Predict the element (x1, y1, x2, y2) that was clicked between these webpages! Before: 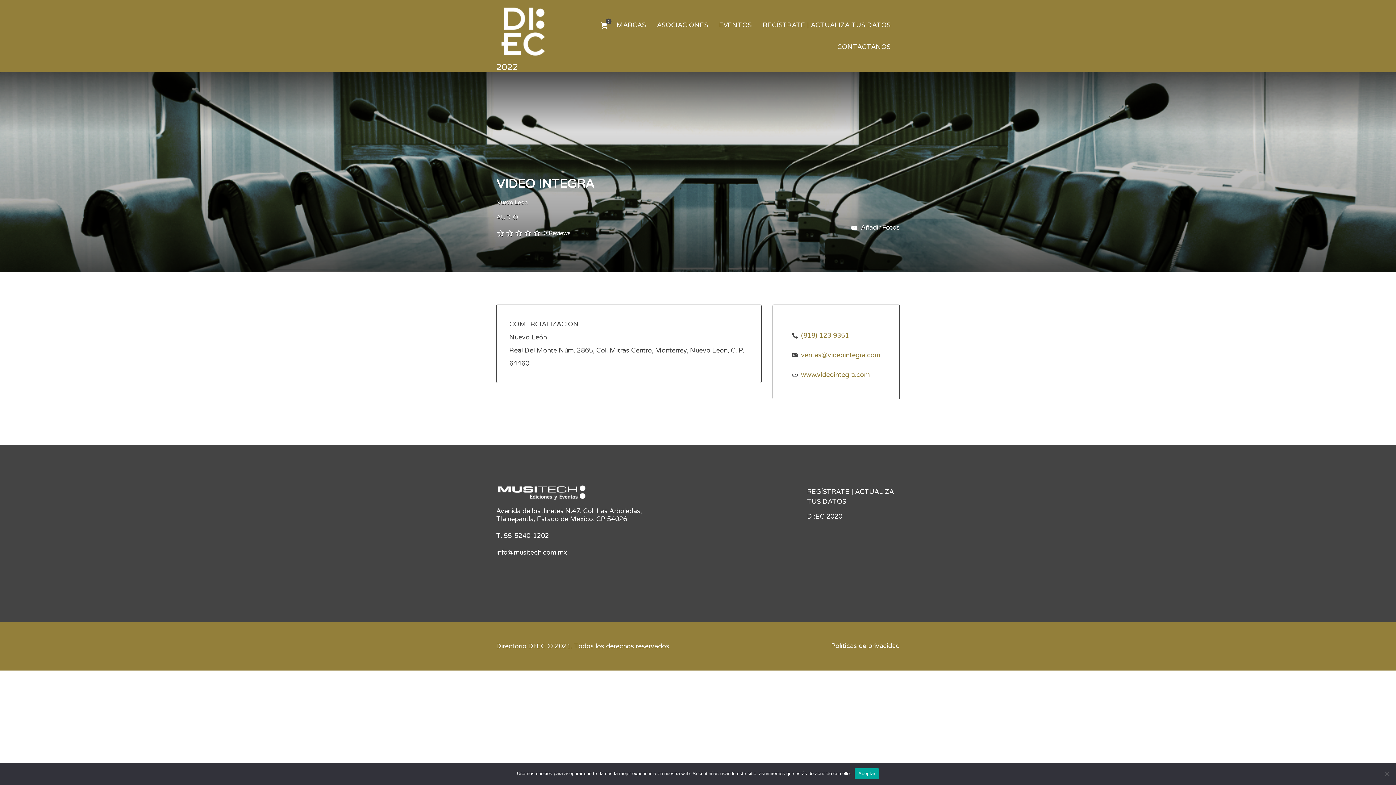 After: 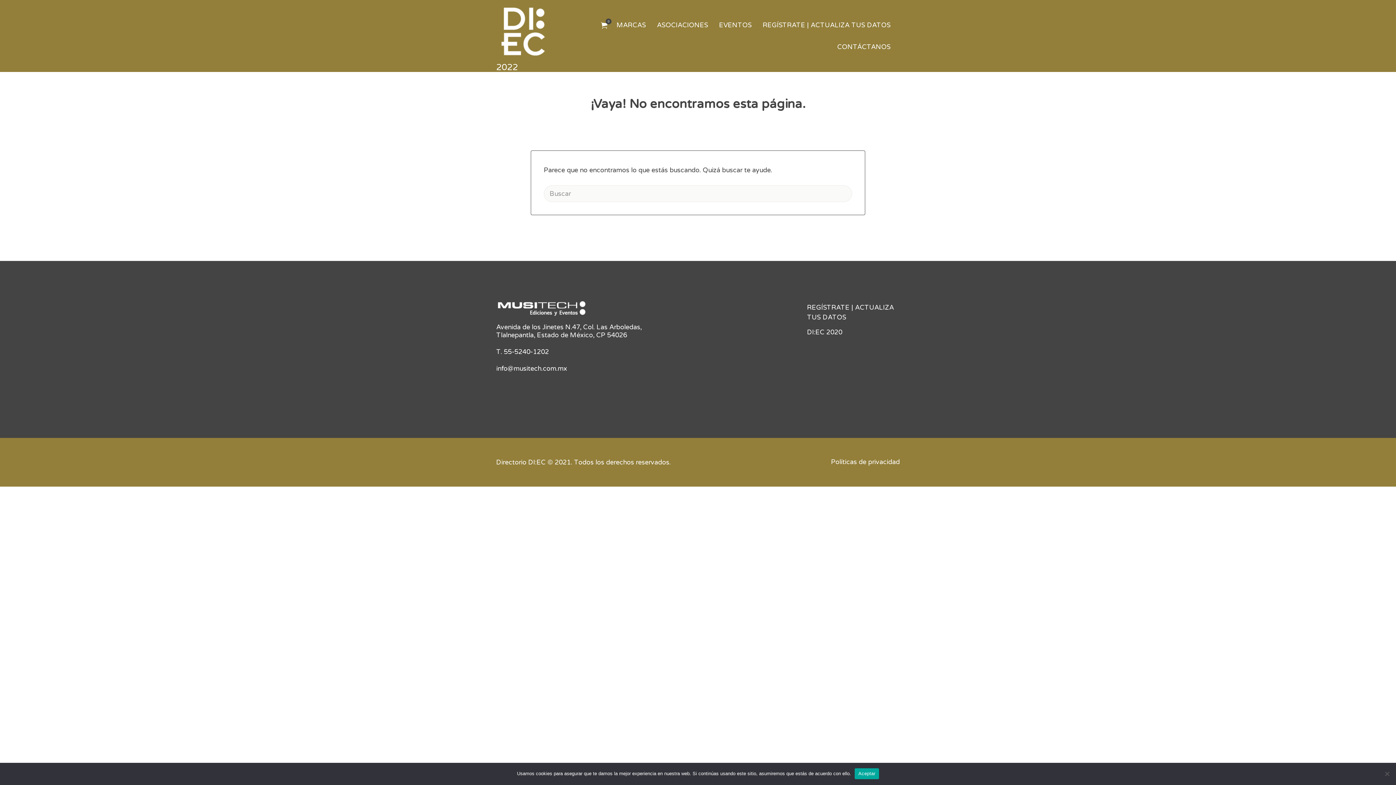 Action: bbox: (807, 512, 842, 520) label: DI:EC 2020